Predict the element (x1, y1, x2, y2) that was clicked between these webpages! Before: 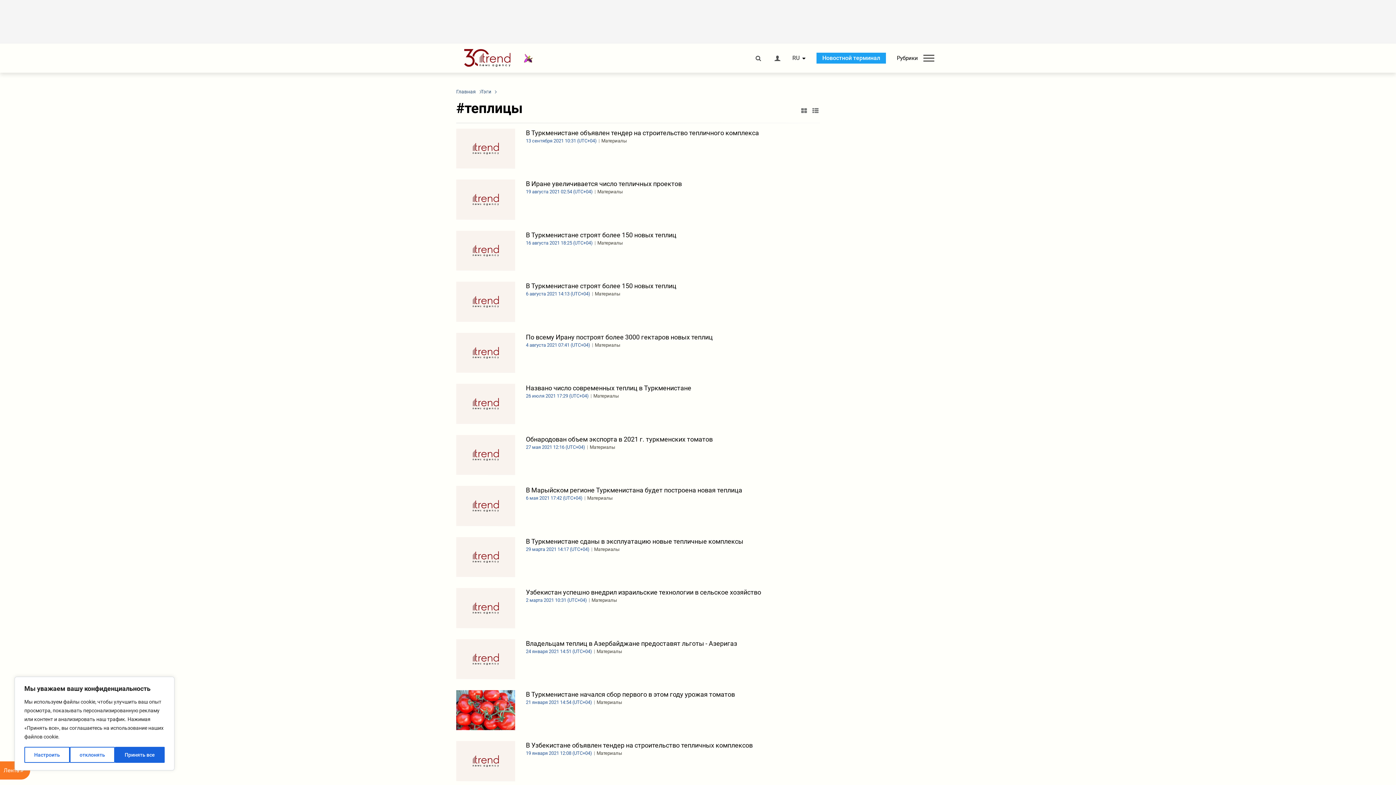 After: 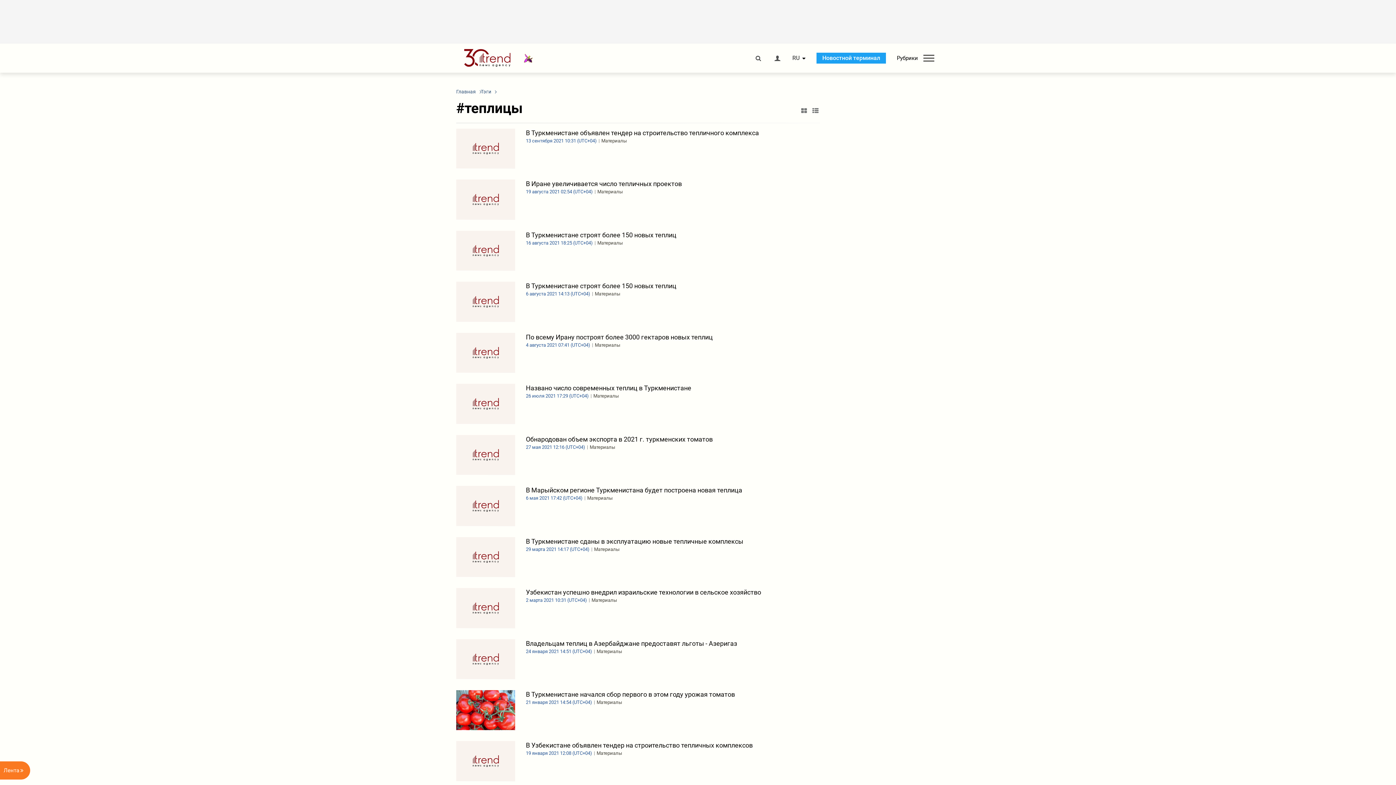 Action: label: отклонять bbox: (69, 747, 114, 763)